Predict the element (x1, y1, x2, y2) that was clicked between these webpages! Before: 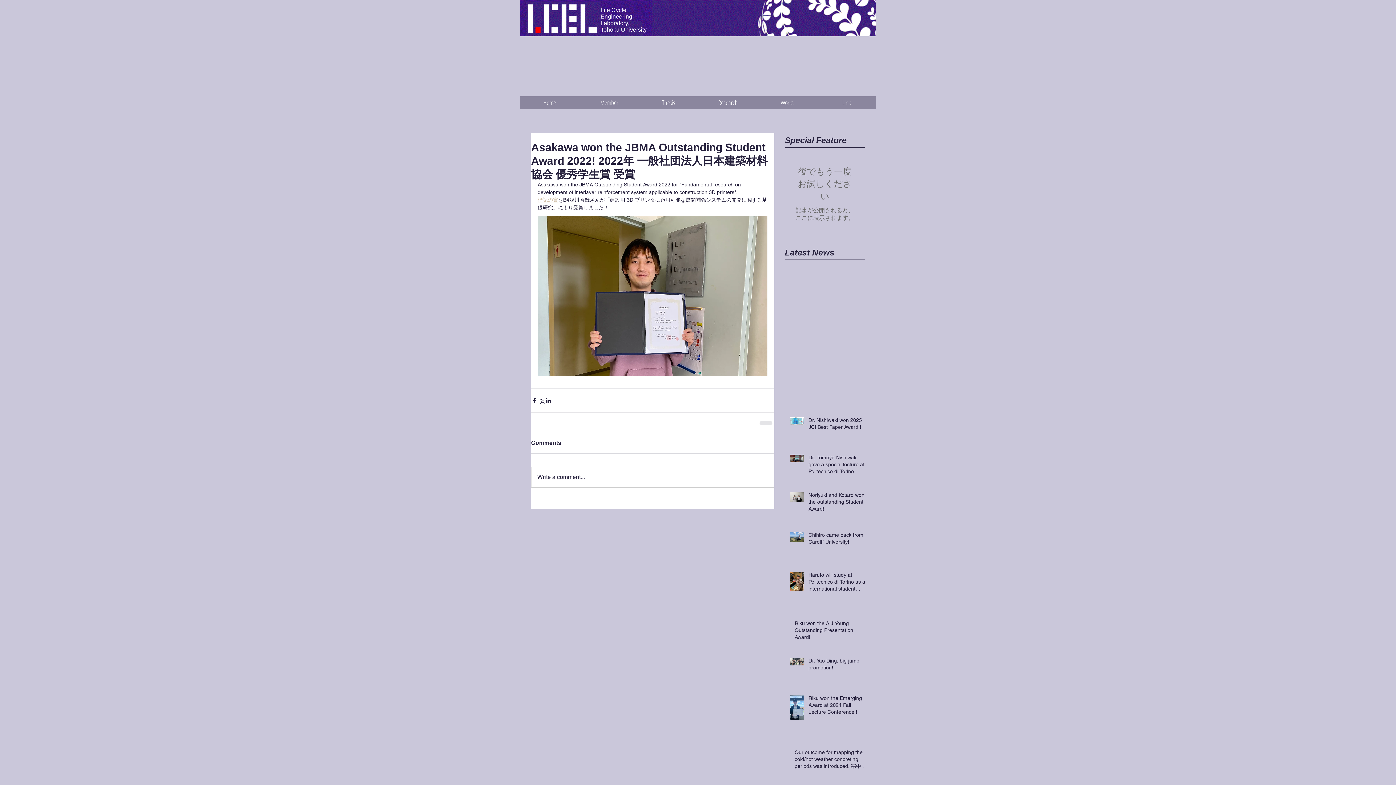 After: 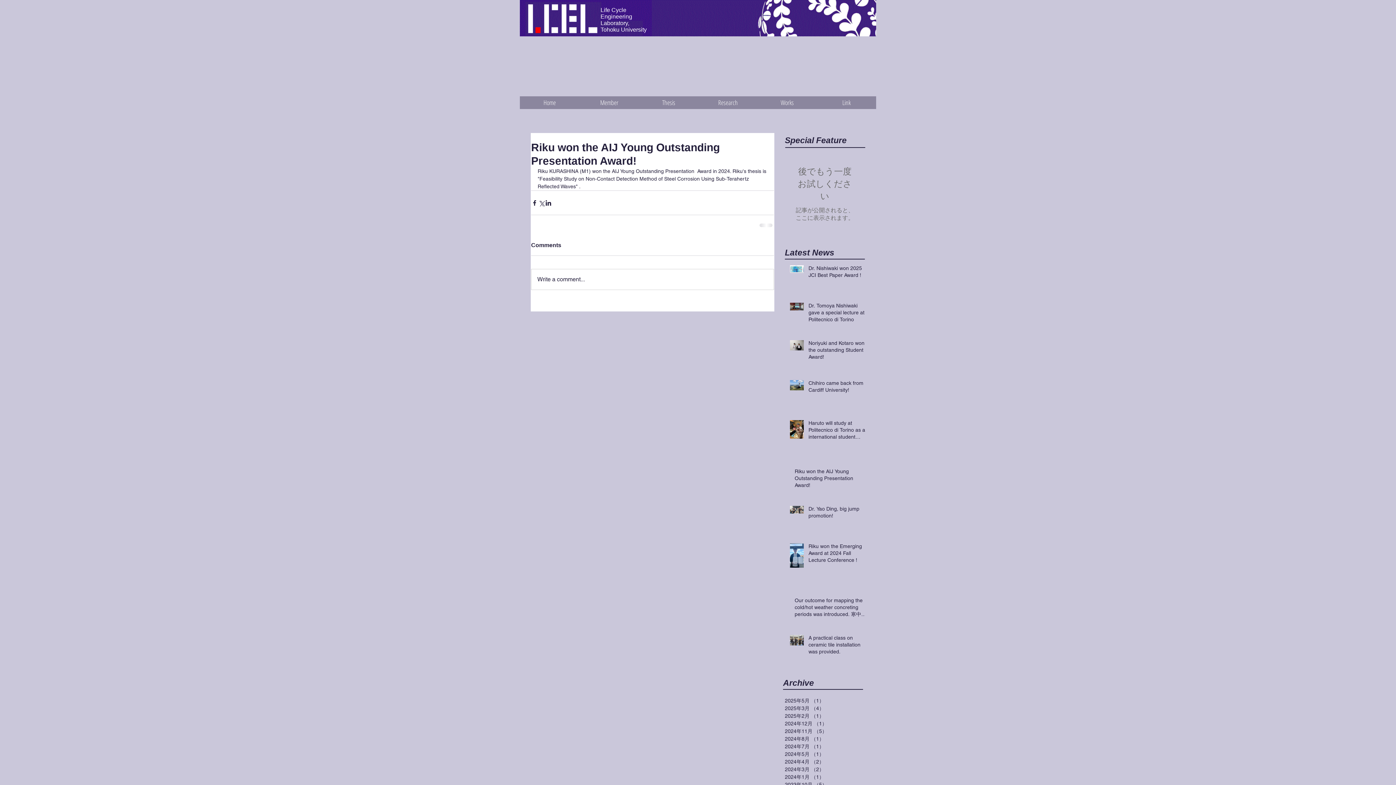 Action: label: Riku won the AIJ Young Outstanding Presentation Award! bbox: (794, 620, 869, 644)